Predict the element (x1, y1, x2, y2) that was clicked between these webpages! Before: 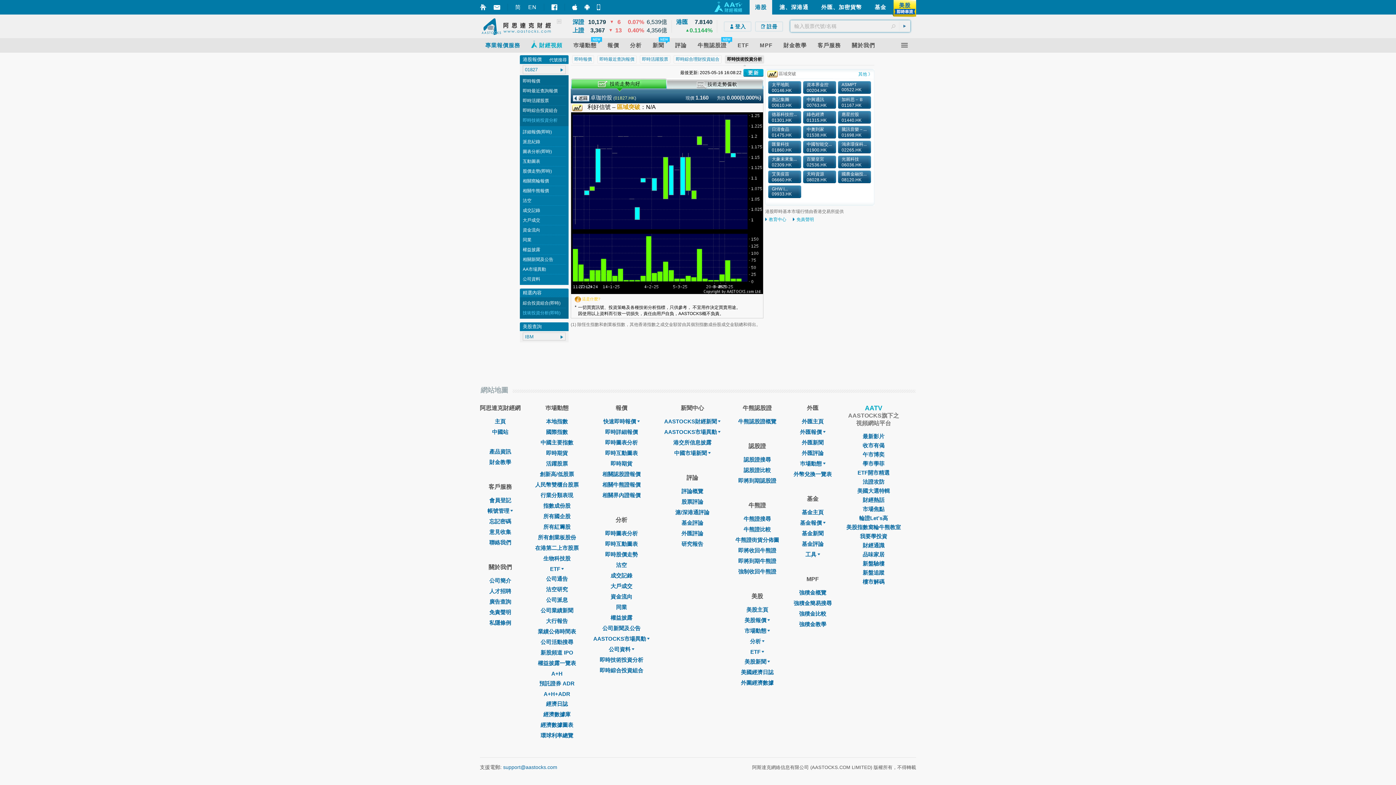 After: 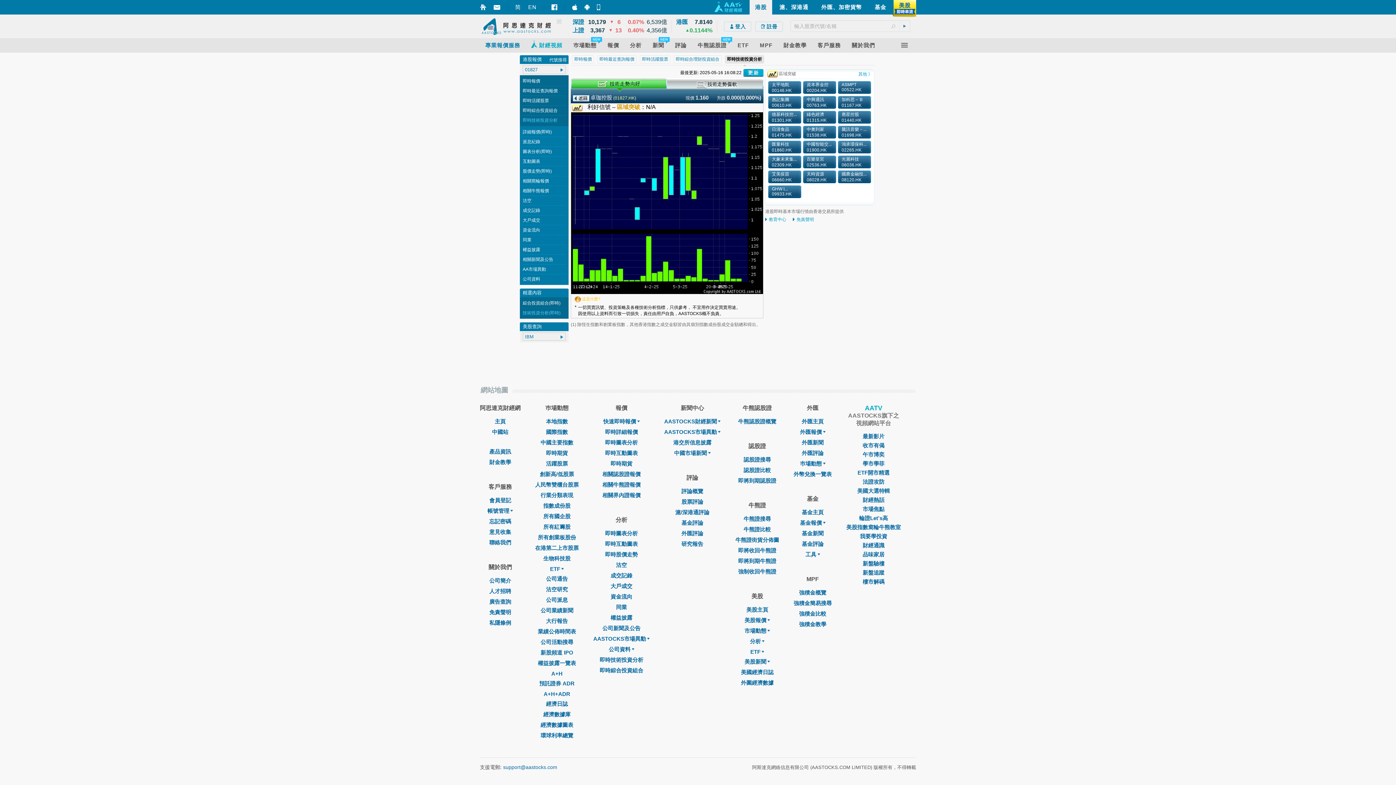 Action: label: 港交所信息披露 bbox: (673, 439, 711, 445)